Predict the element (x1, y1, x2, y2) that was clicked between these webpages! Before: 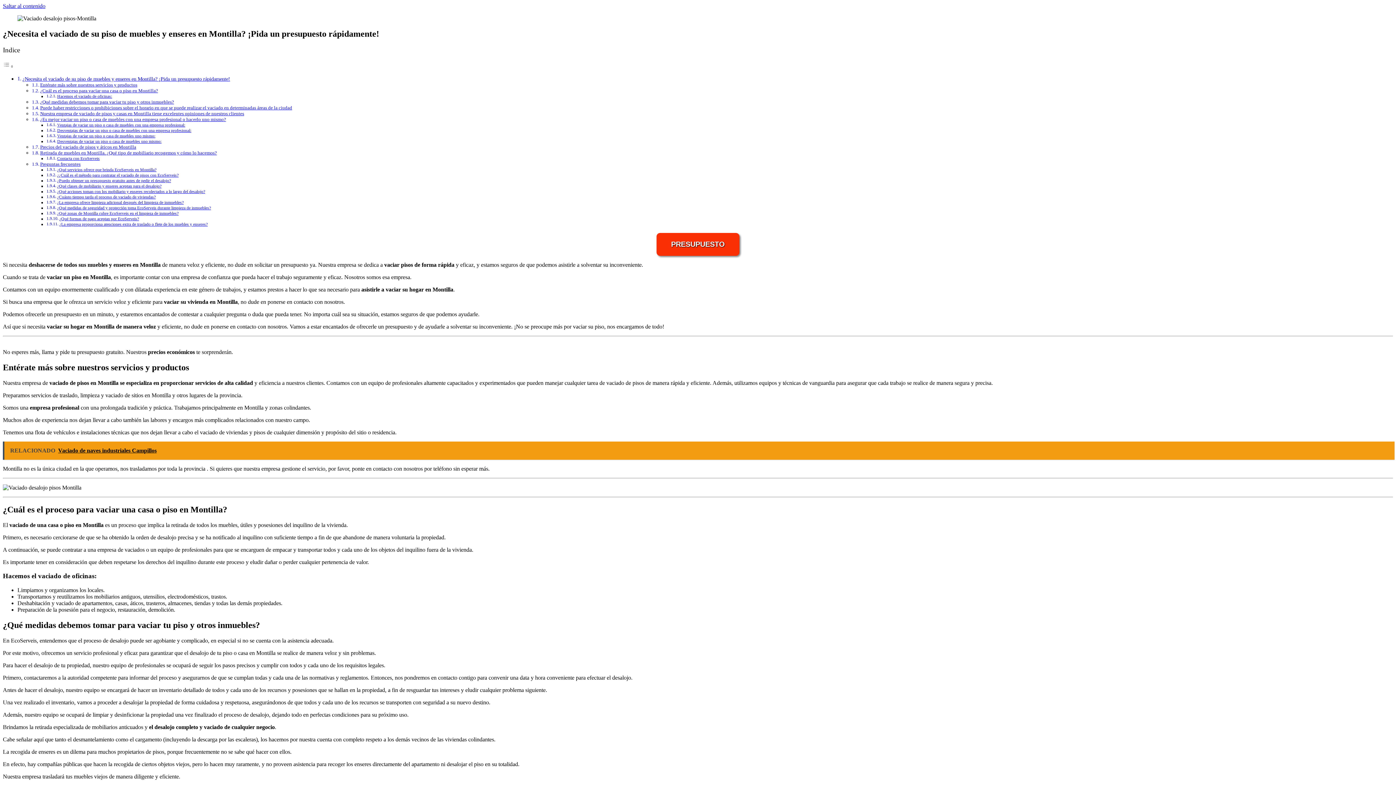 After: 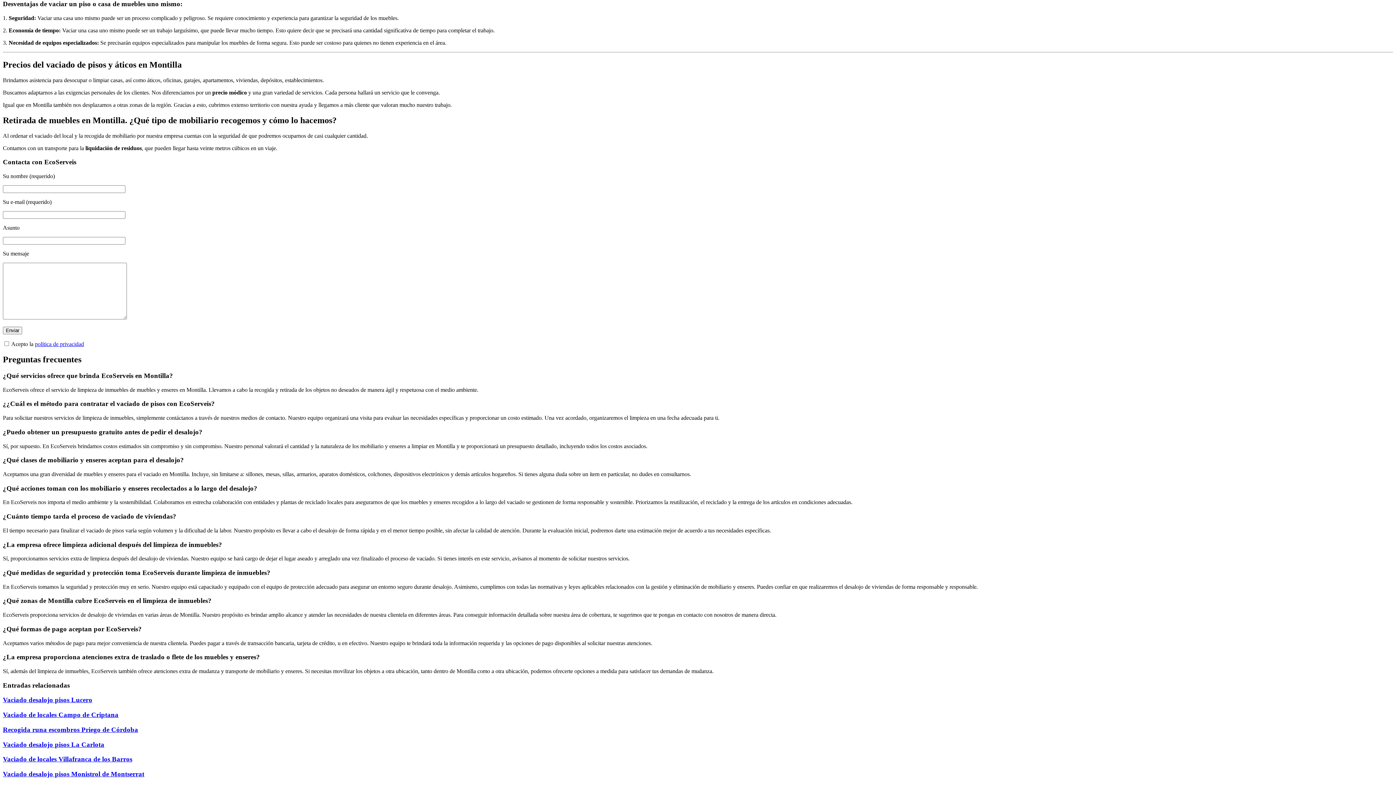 Action: label: ¿Puedo obtener un presupuesto gratuito antes de pedir el desalojo? bbox: (57, 178, 171, 183)